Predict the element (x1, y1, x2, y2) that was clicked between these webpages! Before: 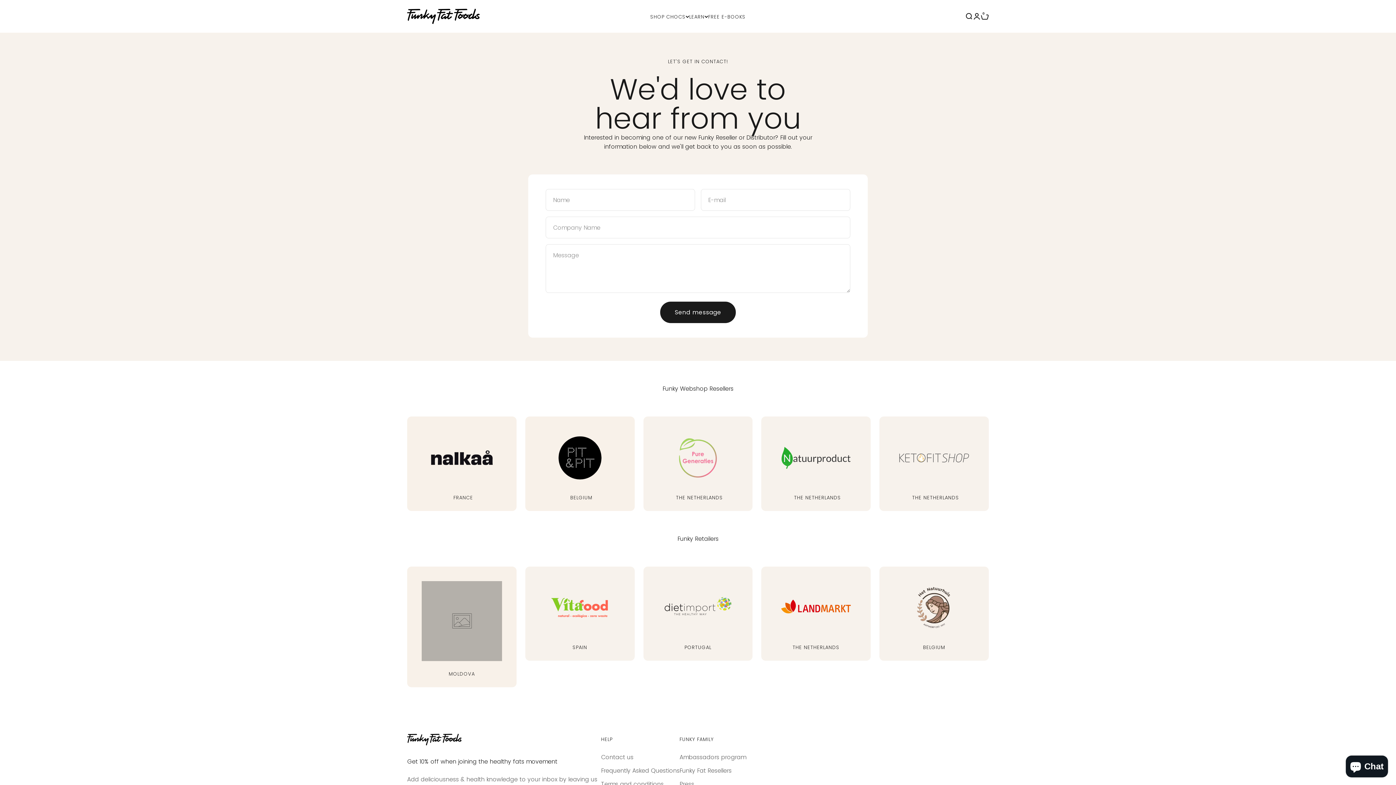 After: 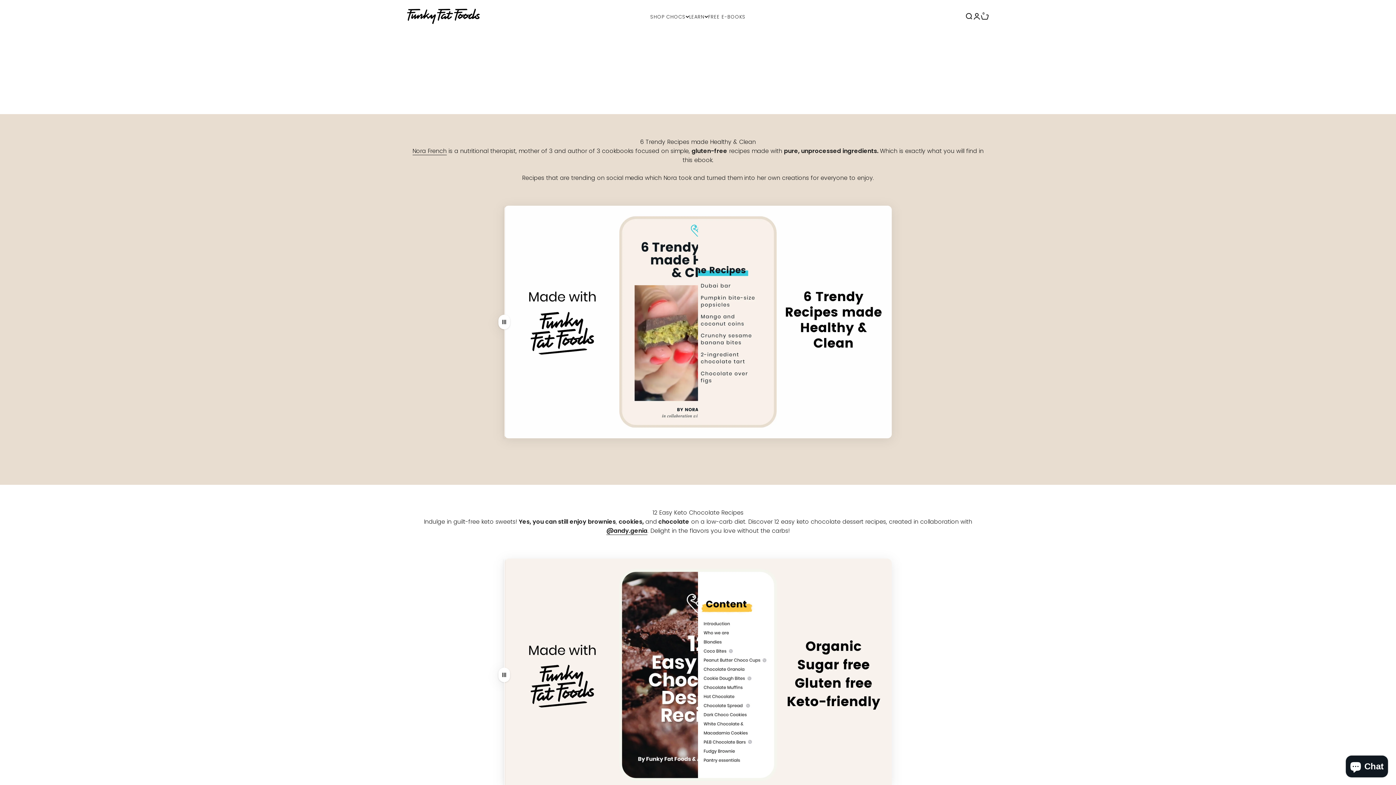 Action: label: Free e-books bbox: (708, 11, 745, 20)